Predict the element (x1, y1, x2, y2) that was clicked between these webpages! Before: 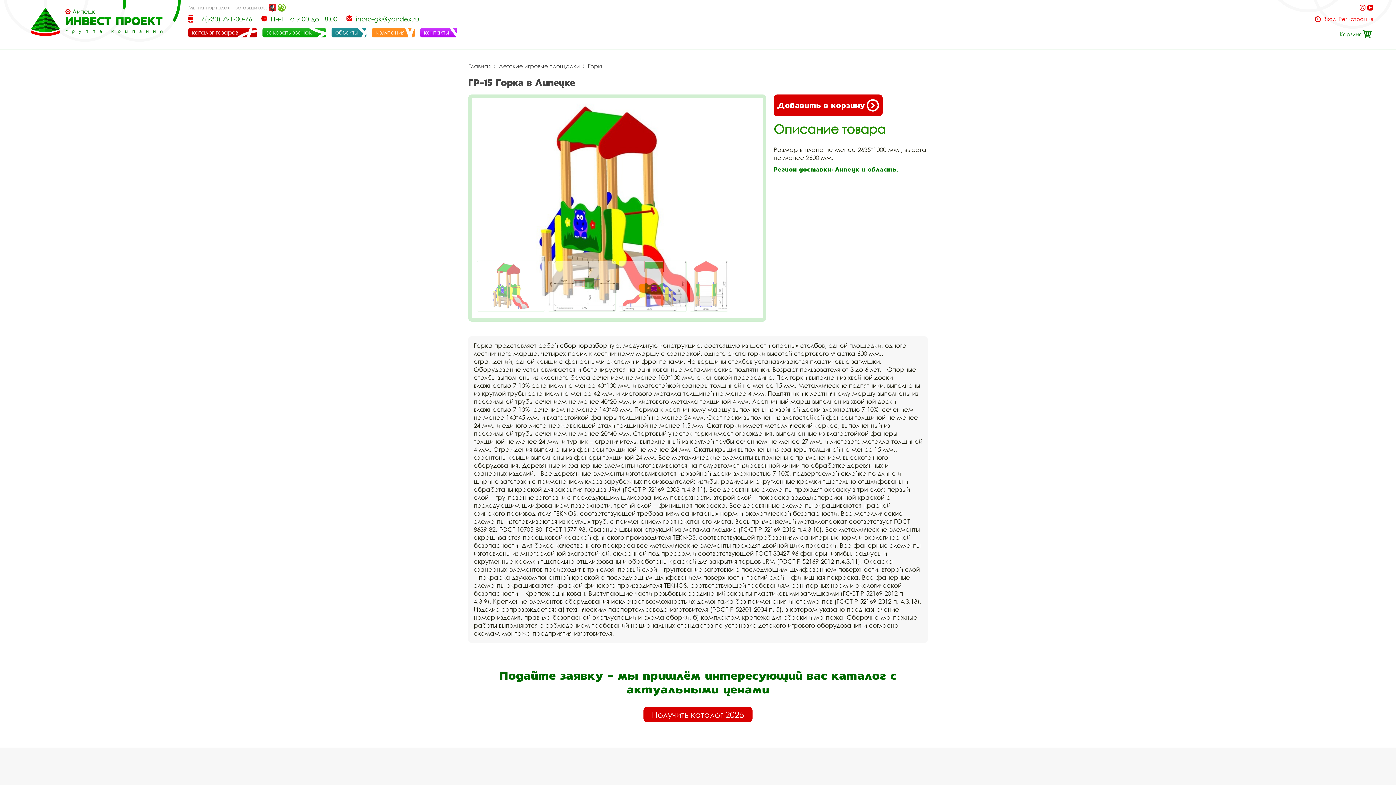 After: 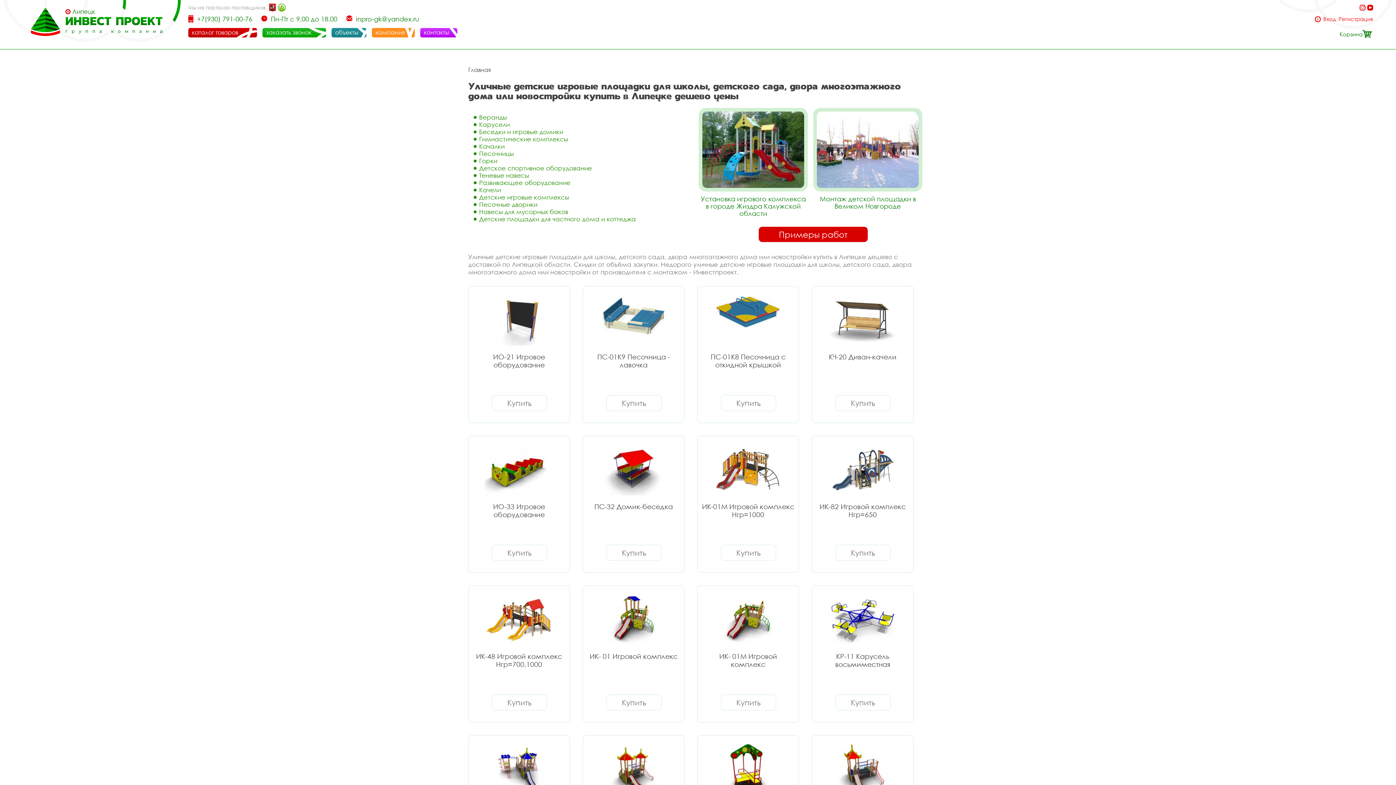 Action: bbox: (498, 62, 580, 70) label: Детские игровые площадки